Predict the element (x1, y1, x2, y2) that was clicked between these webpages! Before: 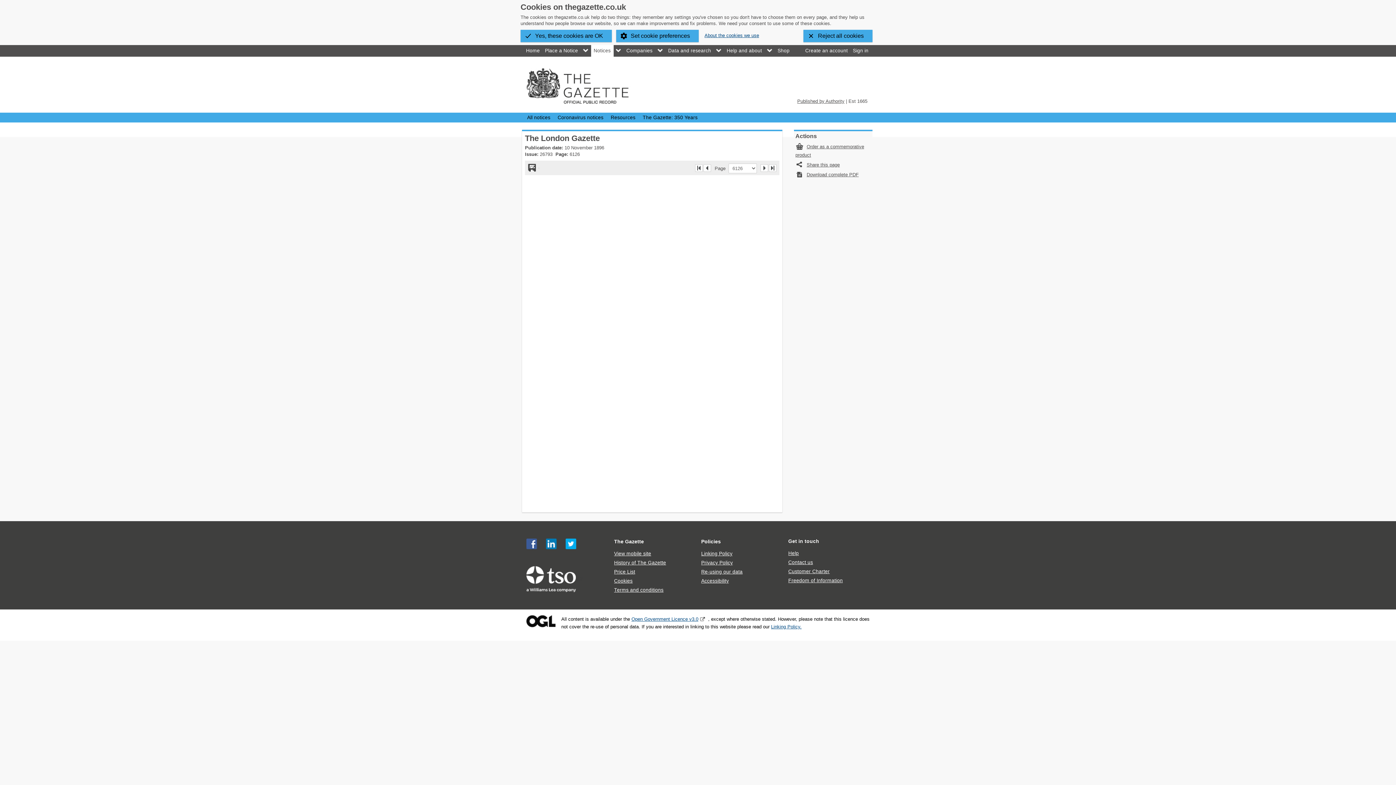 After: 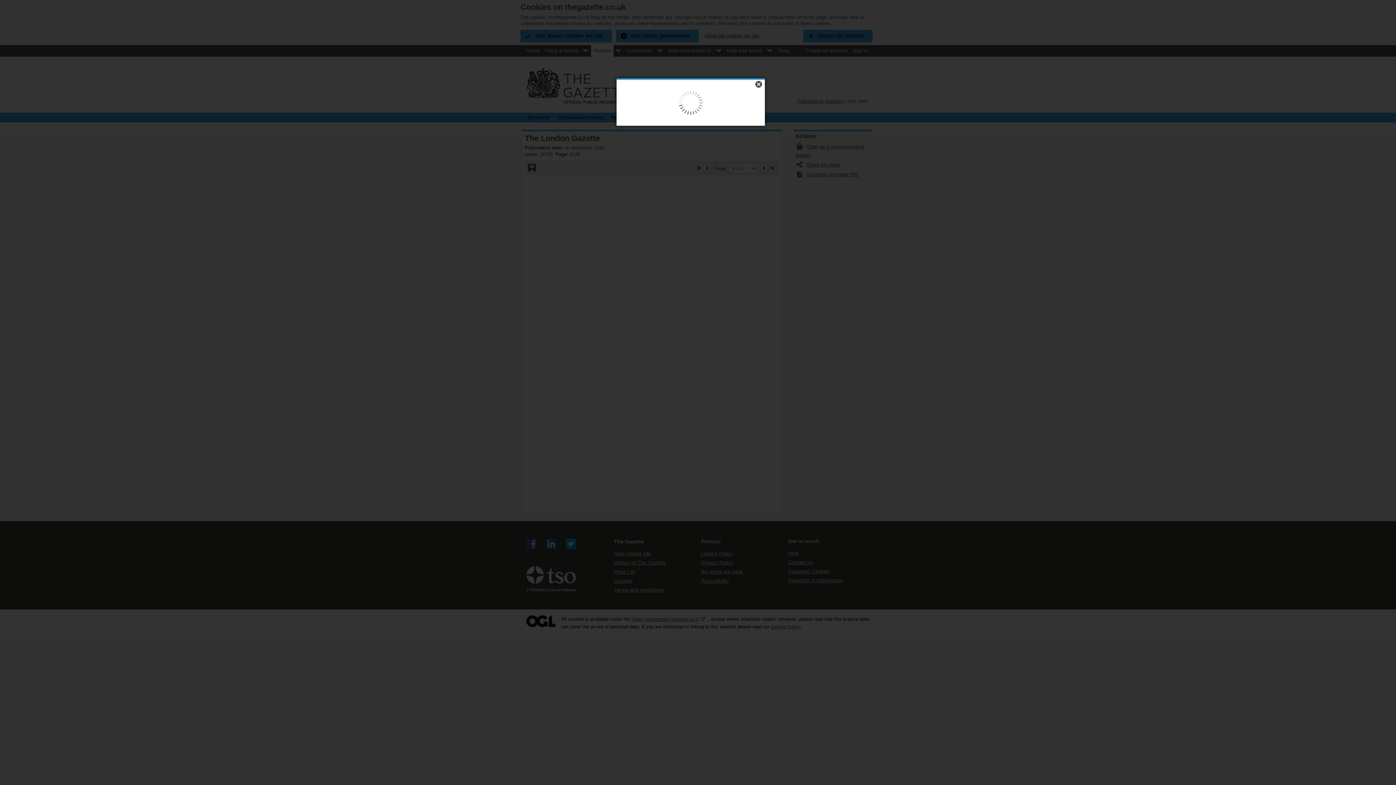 Action: bbox: (850, 44, 871, 56) label: Sign in